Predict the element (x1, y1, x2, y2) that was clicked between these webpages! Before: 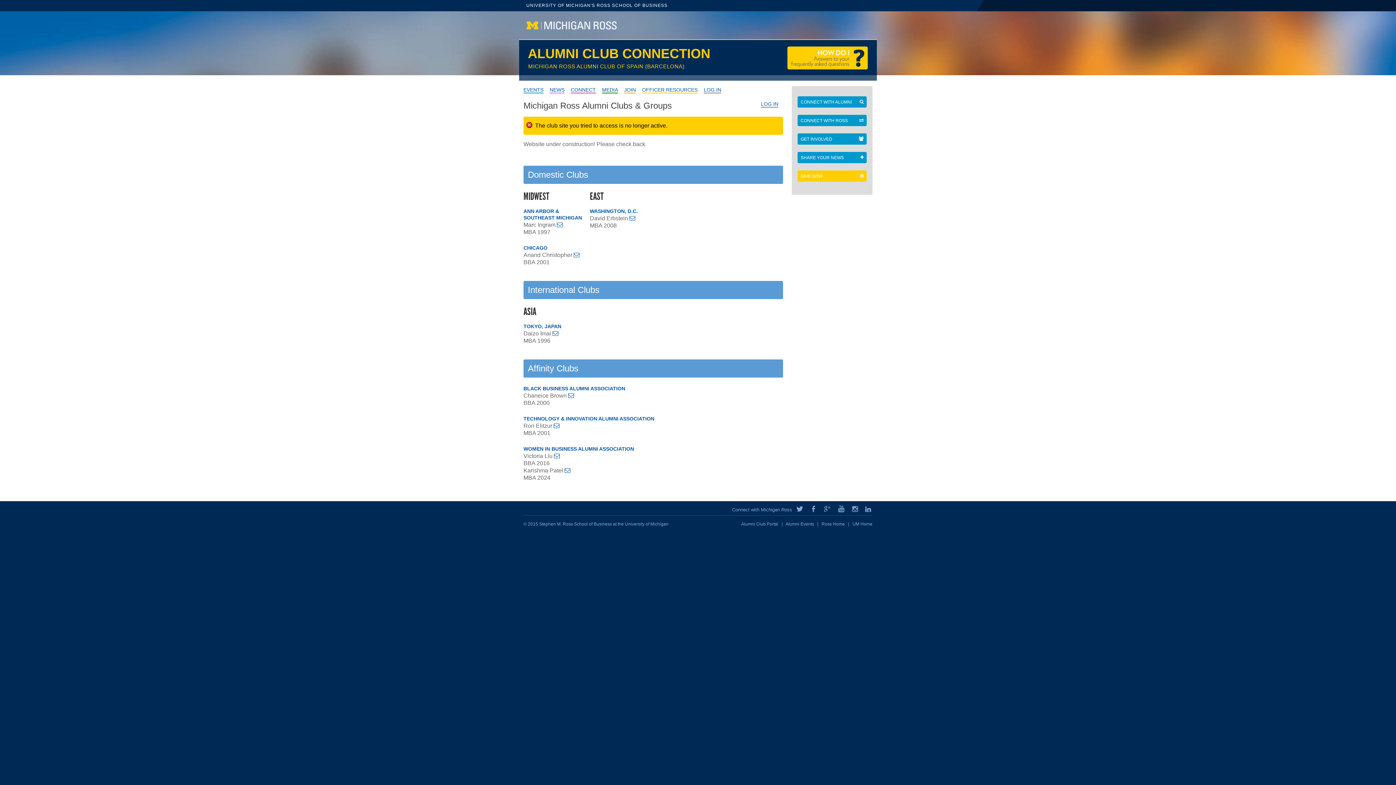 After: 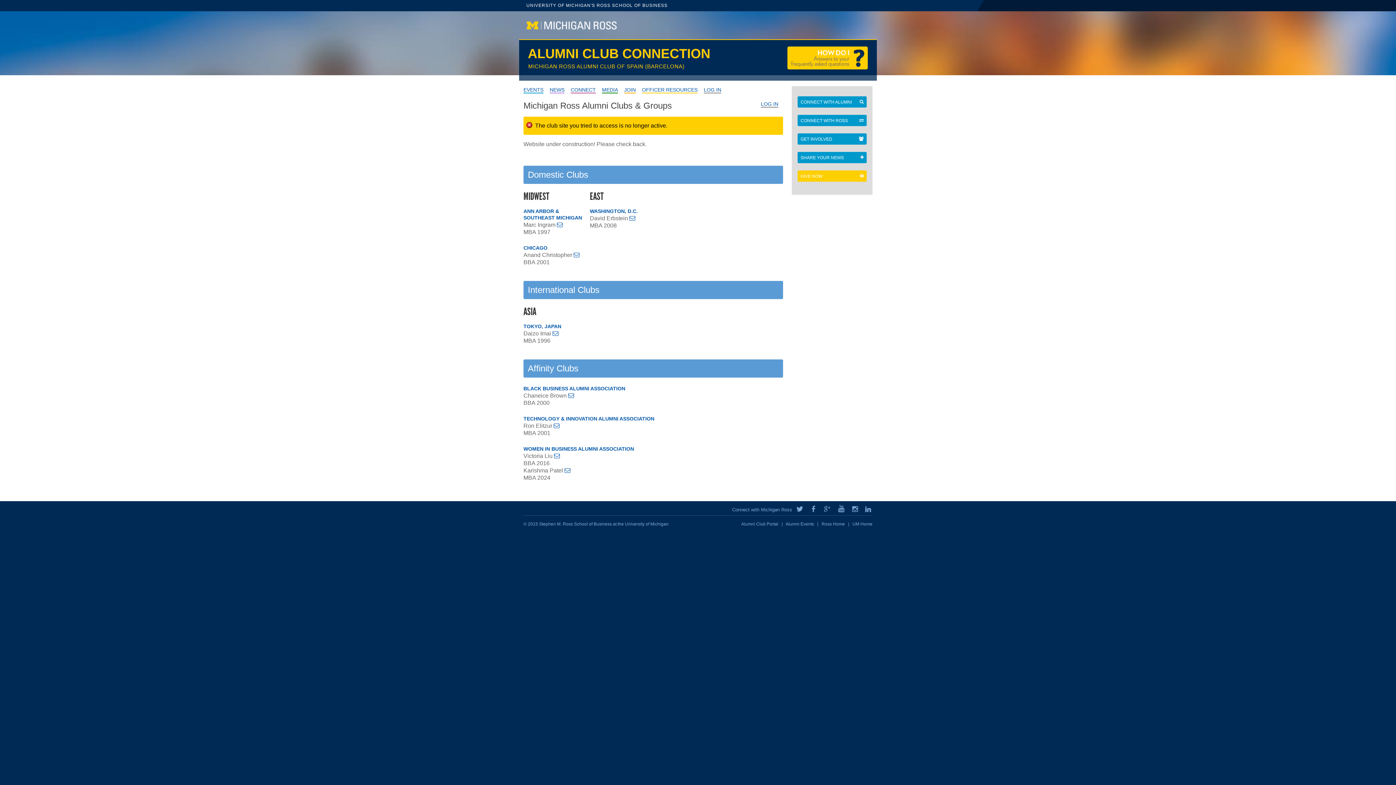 Action: label: MEDIA bbox: (602, 86, 618, 93)